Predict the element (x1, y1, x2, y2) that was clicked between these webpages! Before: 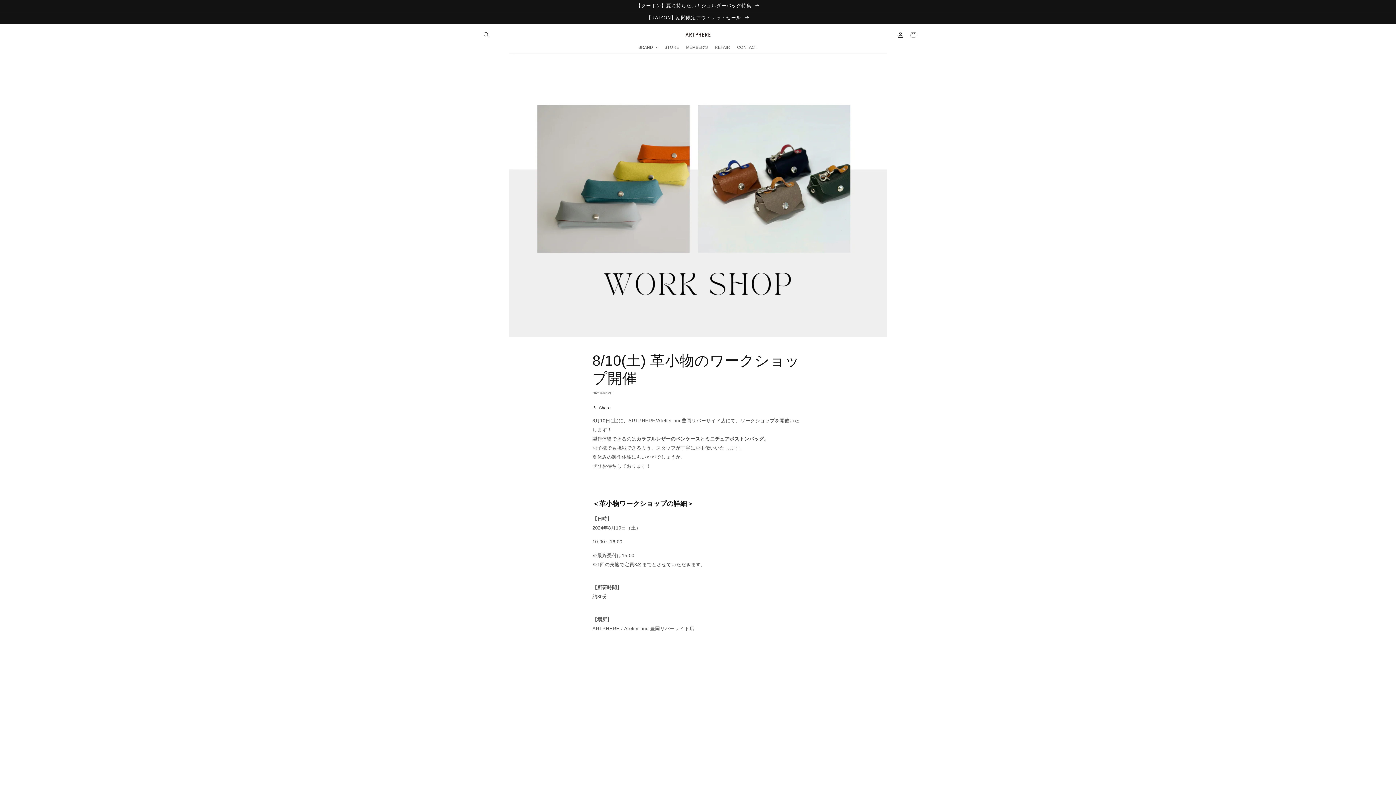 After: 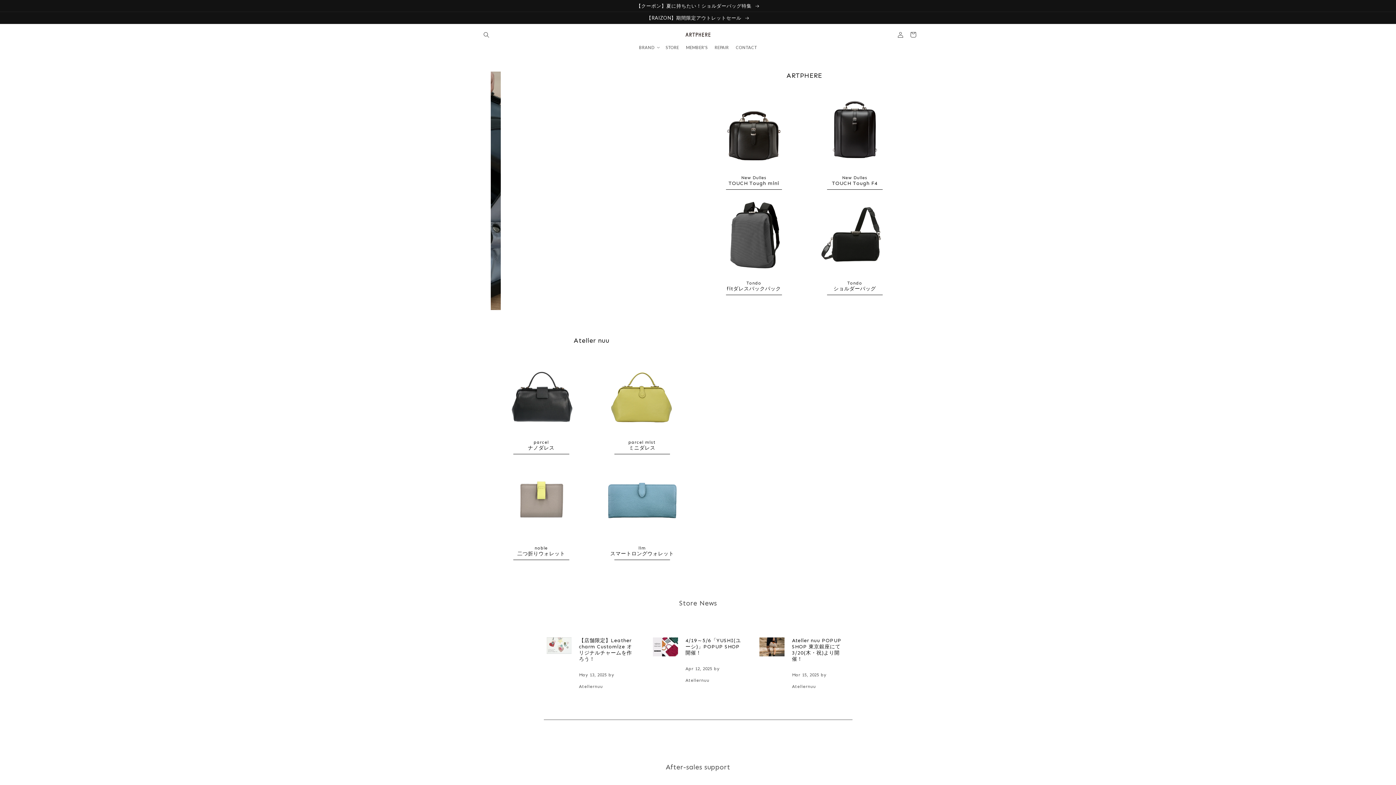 Action: bbox: (683, 29, 713, 39)